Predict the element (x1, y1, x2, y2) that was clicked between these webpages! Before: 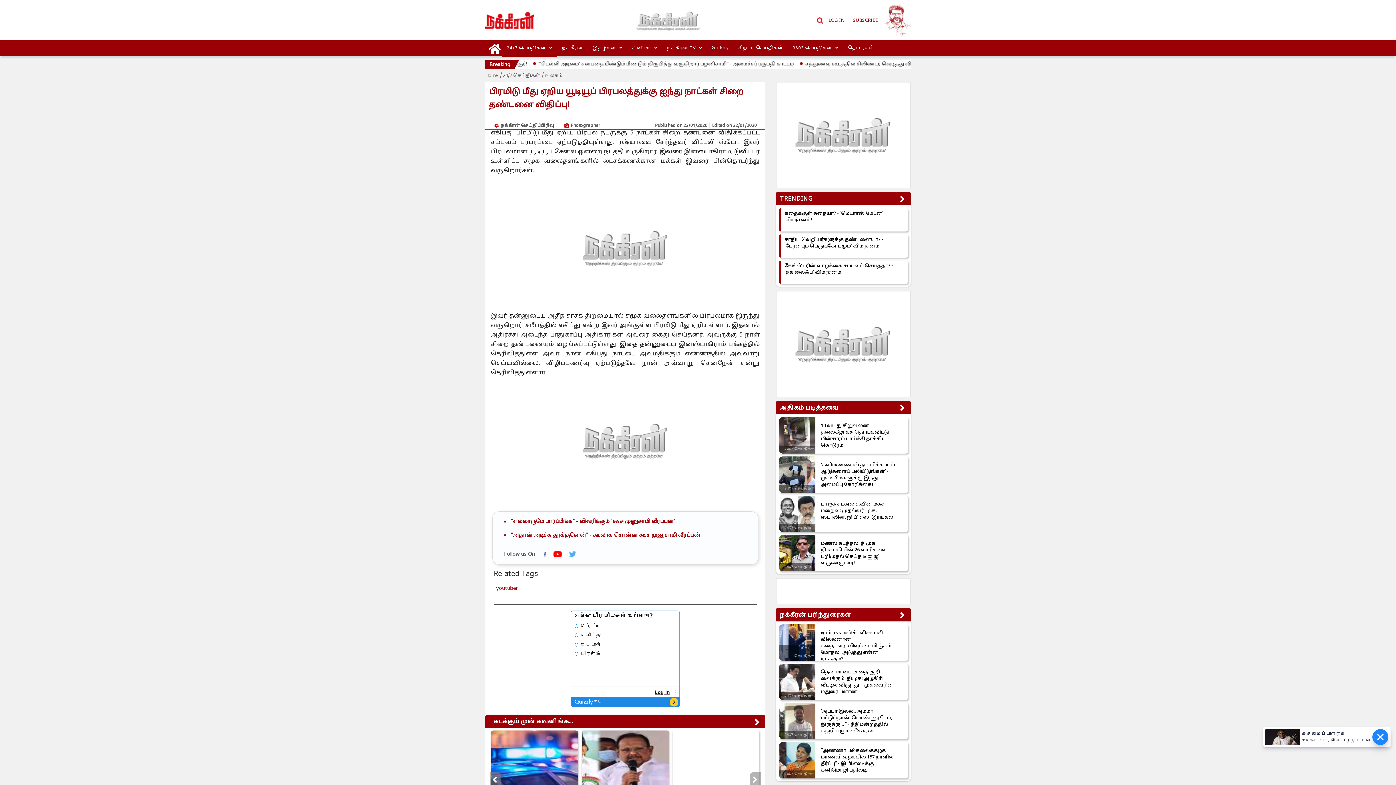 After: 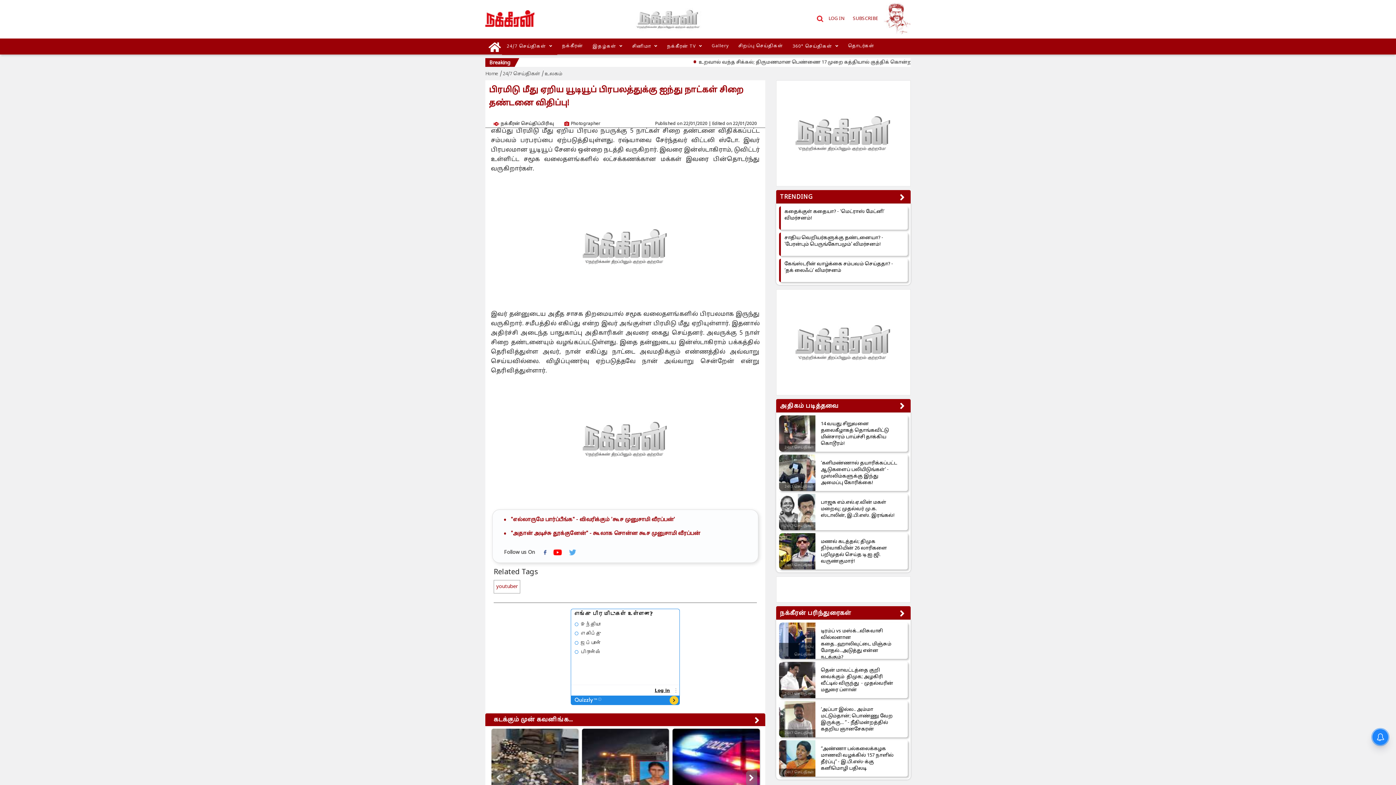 Action: bbox: (746, 772, 761, 787)